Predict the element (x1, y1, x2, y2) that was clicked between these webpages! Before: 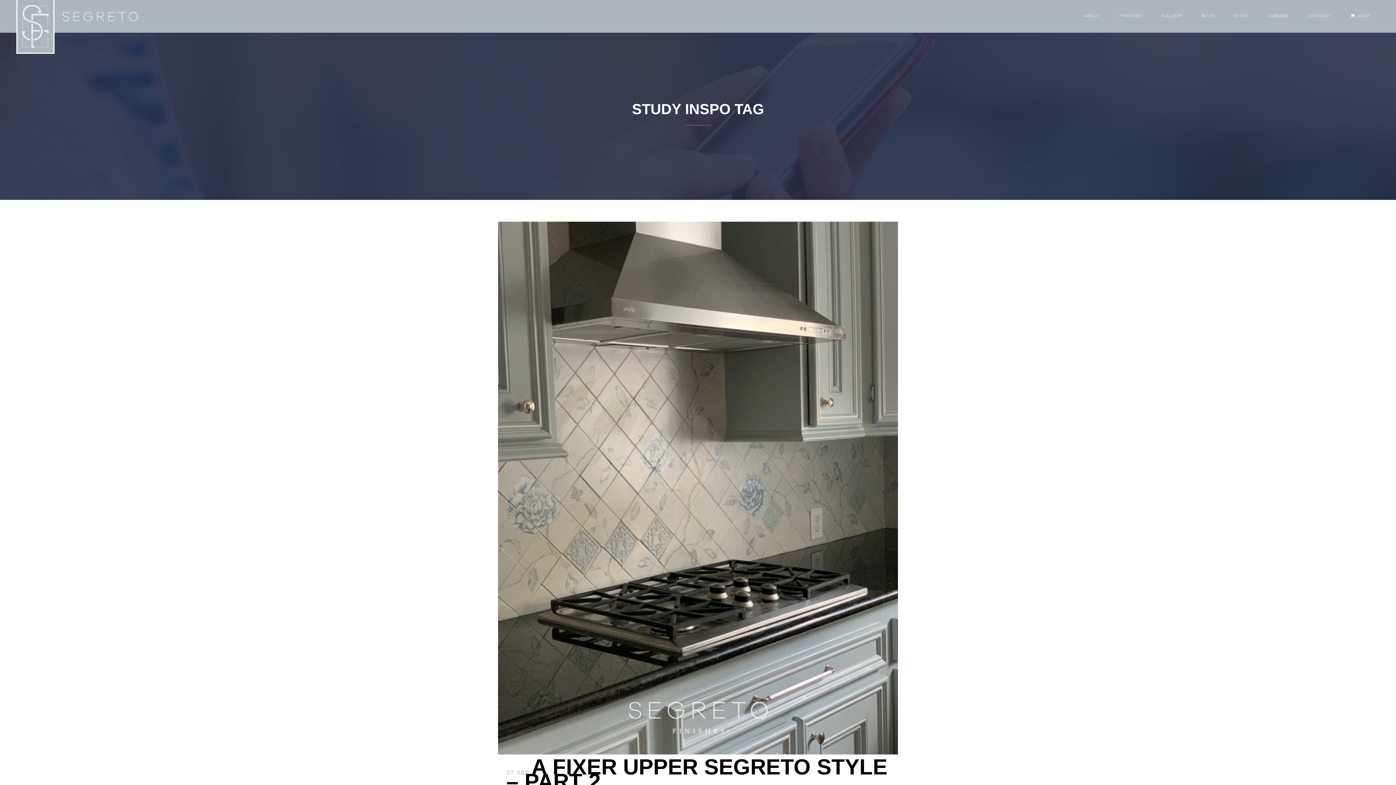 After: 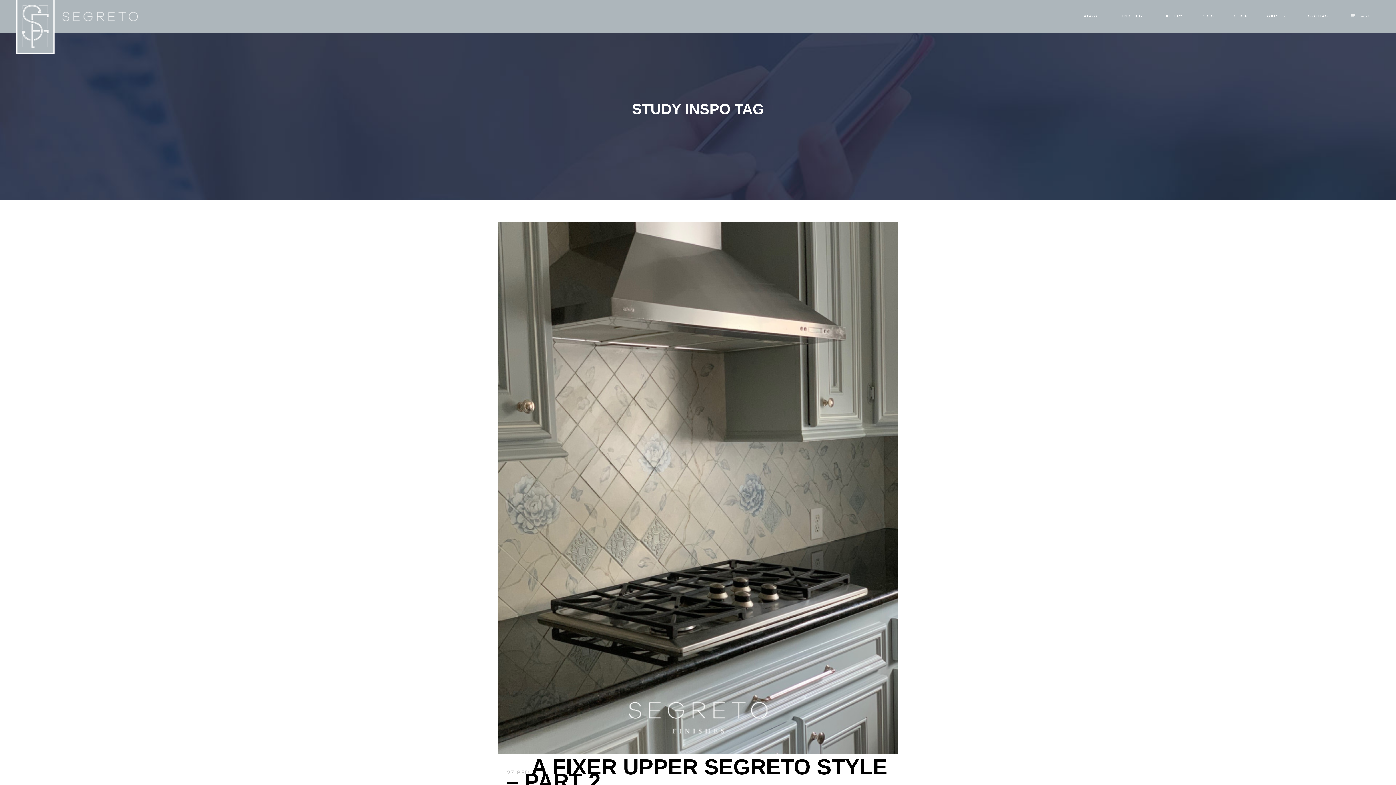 Action: label: CART bbox: (1346, 0, 1374, 32)